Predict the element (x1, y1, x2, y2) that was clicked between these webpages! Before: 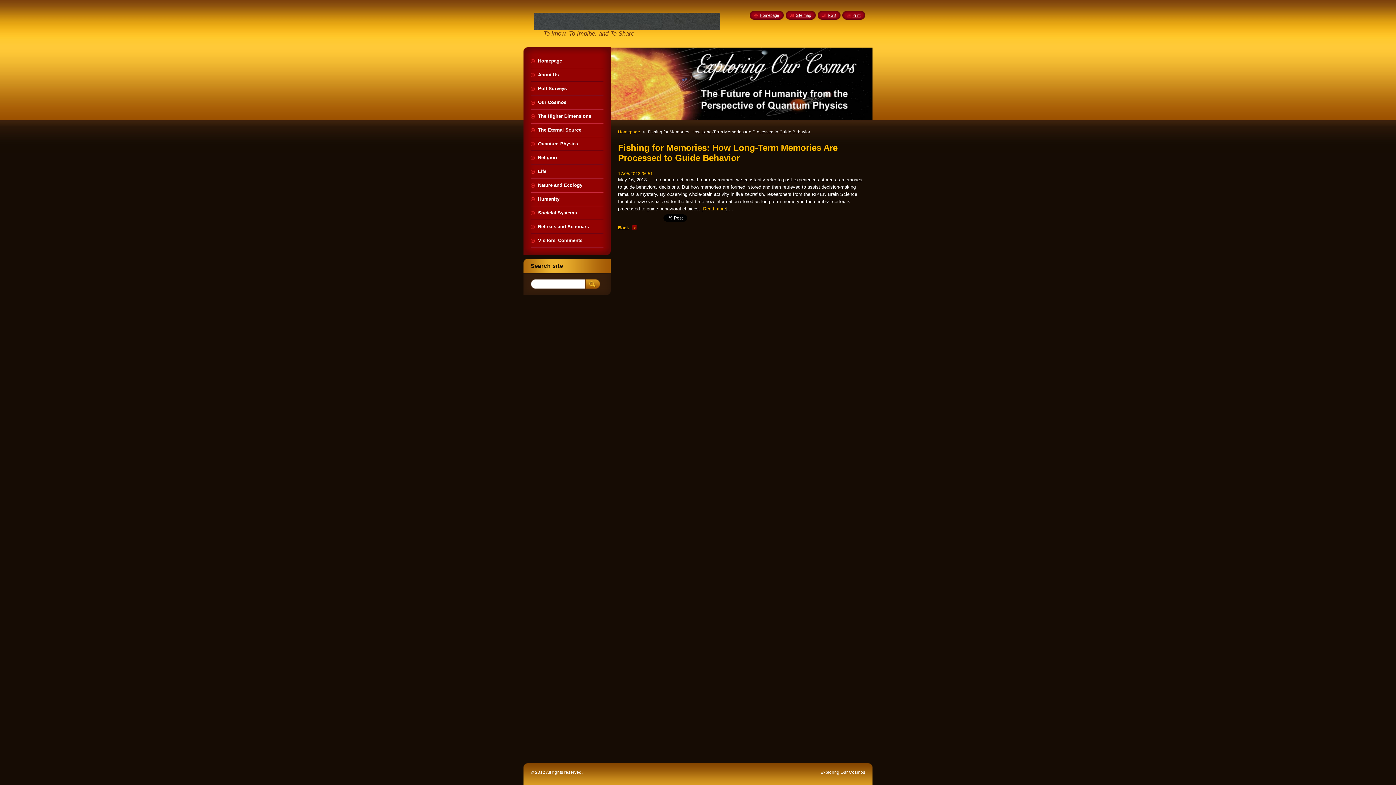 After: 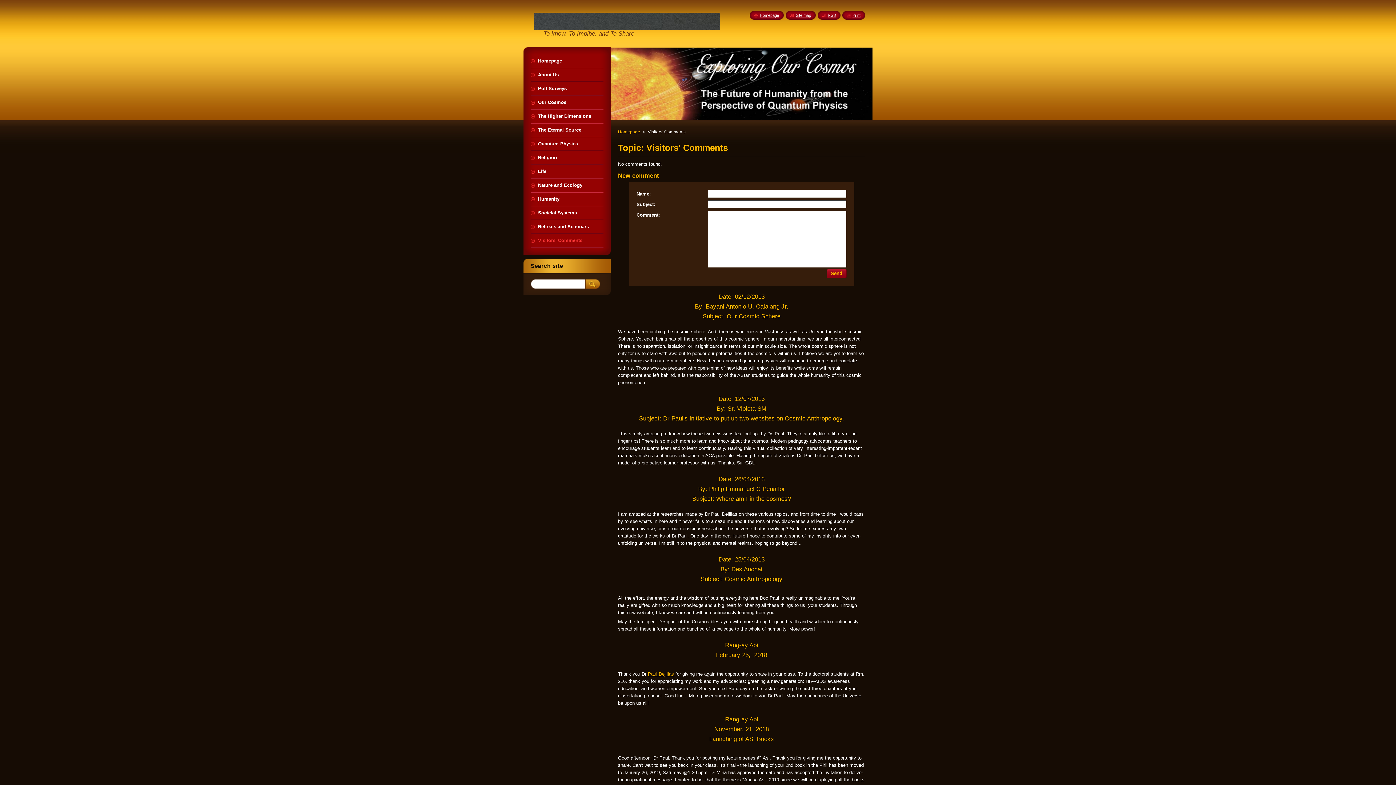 Action: bbox: (530, 234, 603, 247) label: Visitors' Comments